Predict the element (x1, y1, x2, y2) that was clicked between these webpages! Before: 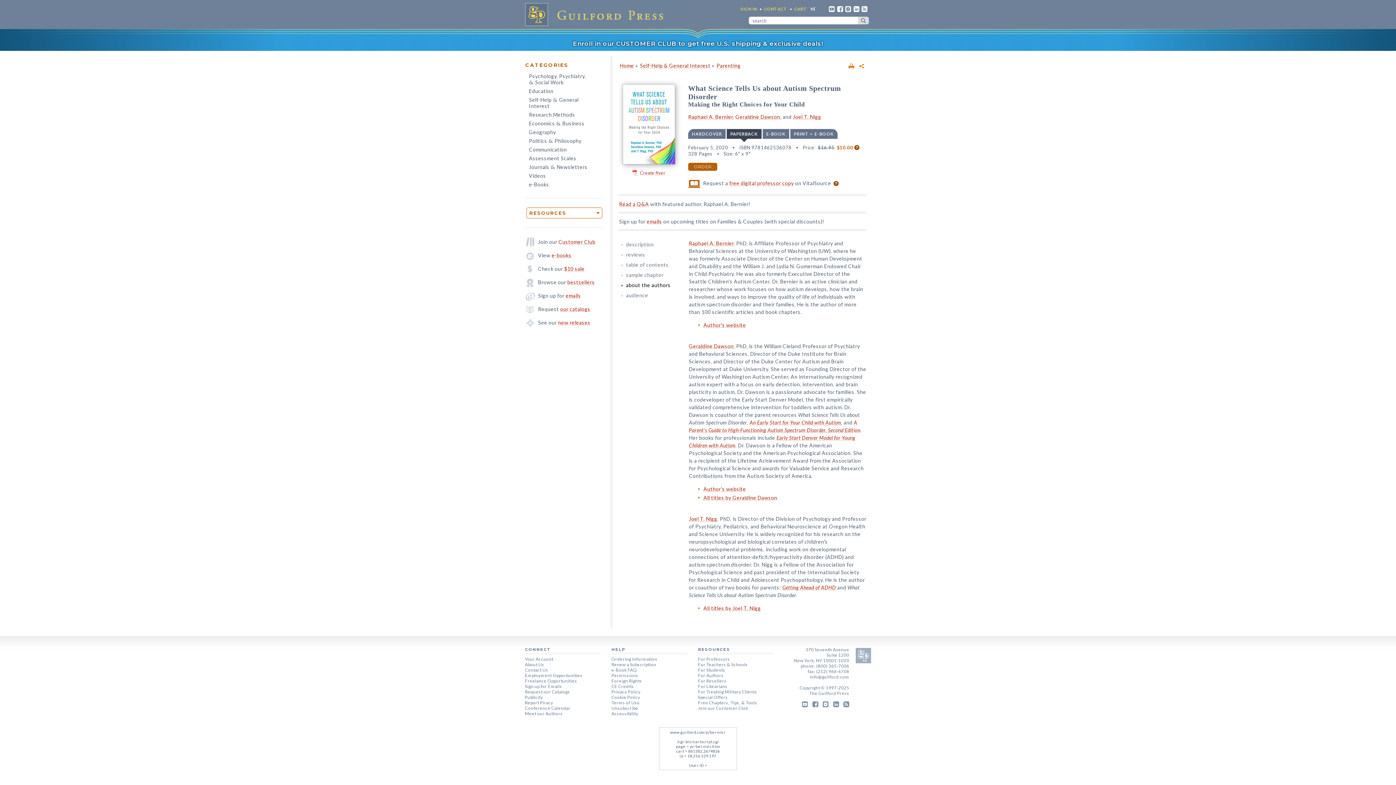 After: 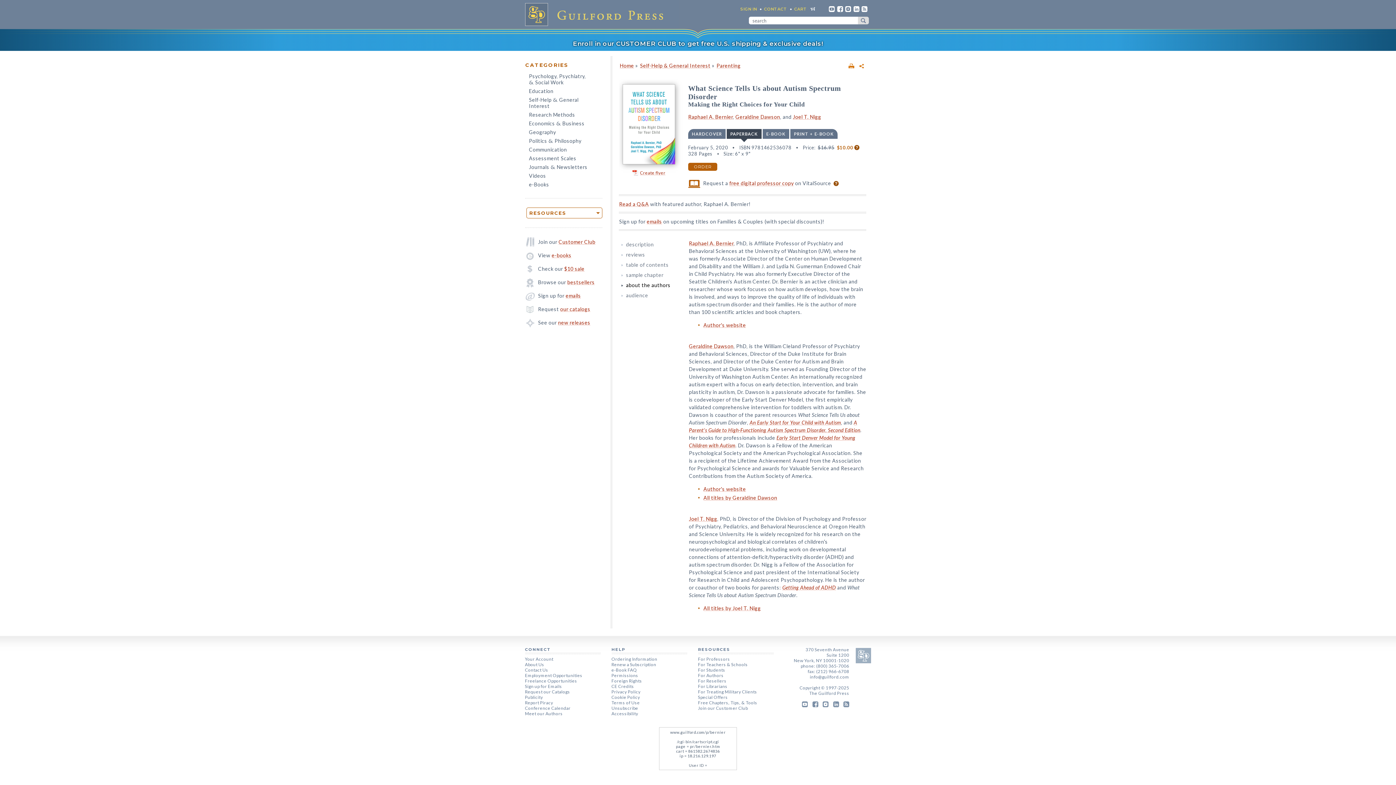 Action: bbox: (845, 8, 851, 13)